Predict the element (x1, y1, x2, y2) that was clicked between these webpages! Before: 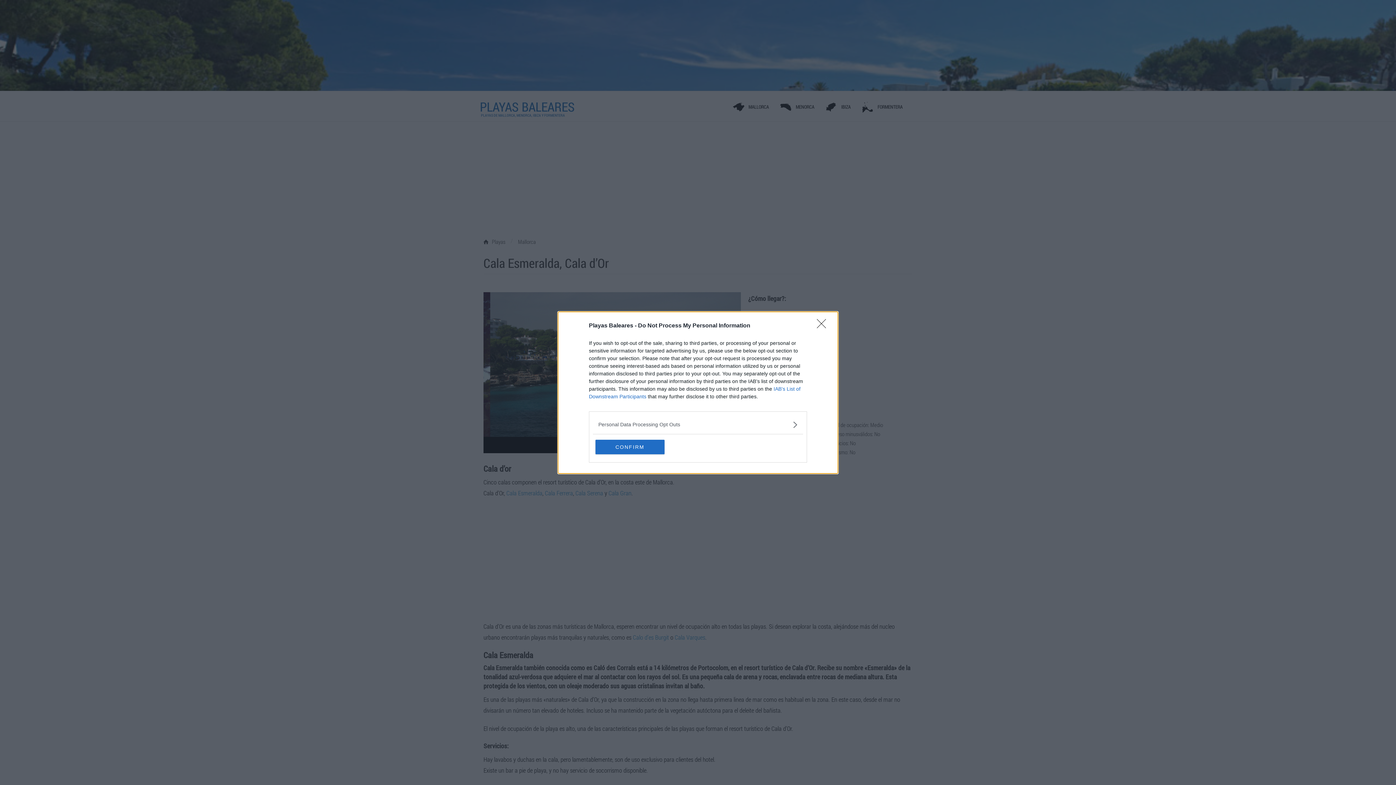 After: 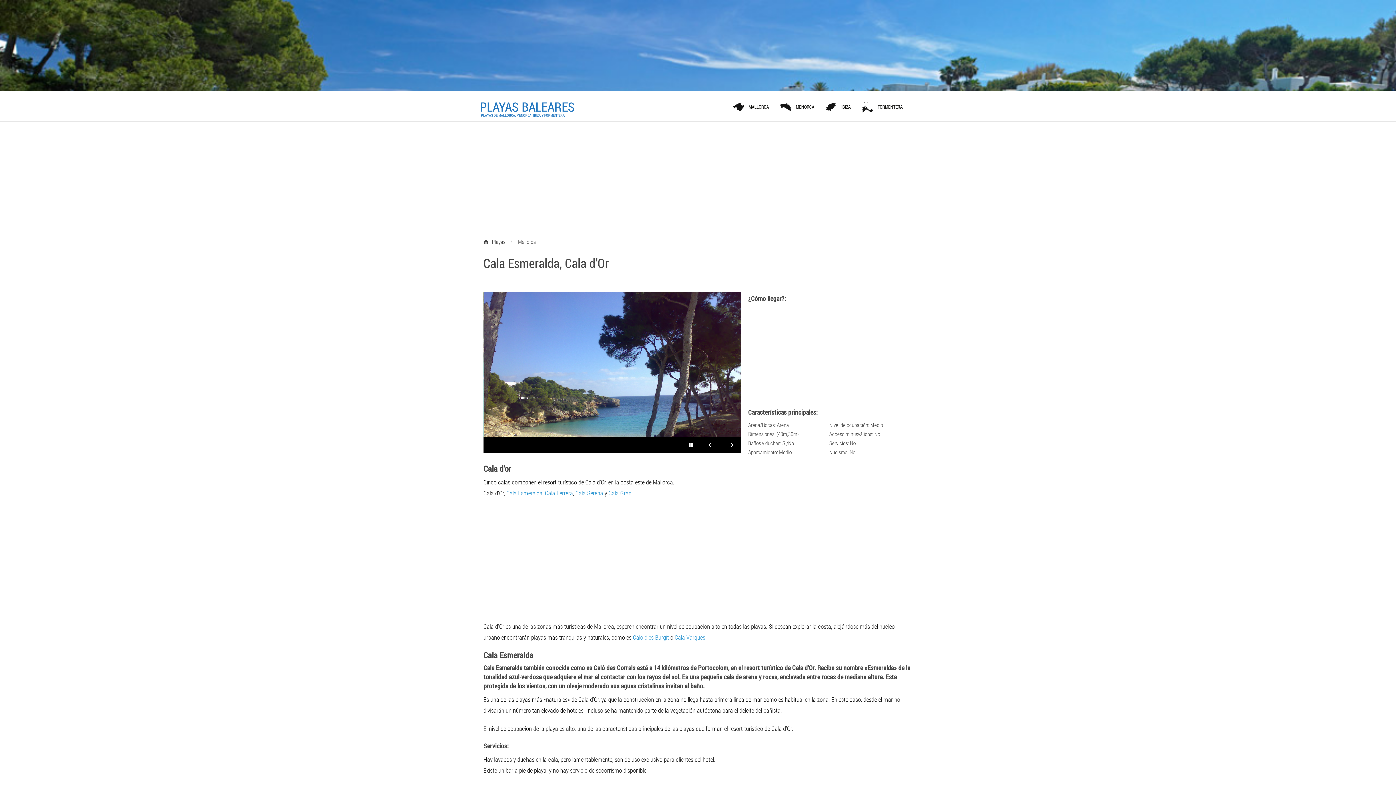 Action: bbox: (595, 439, 664, 454) label: CONFIRM